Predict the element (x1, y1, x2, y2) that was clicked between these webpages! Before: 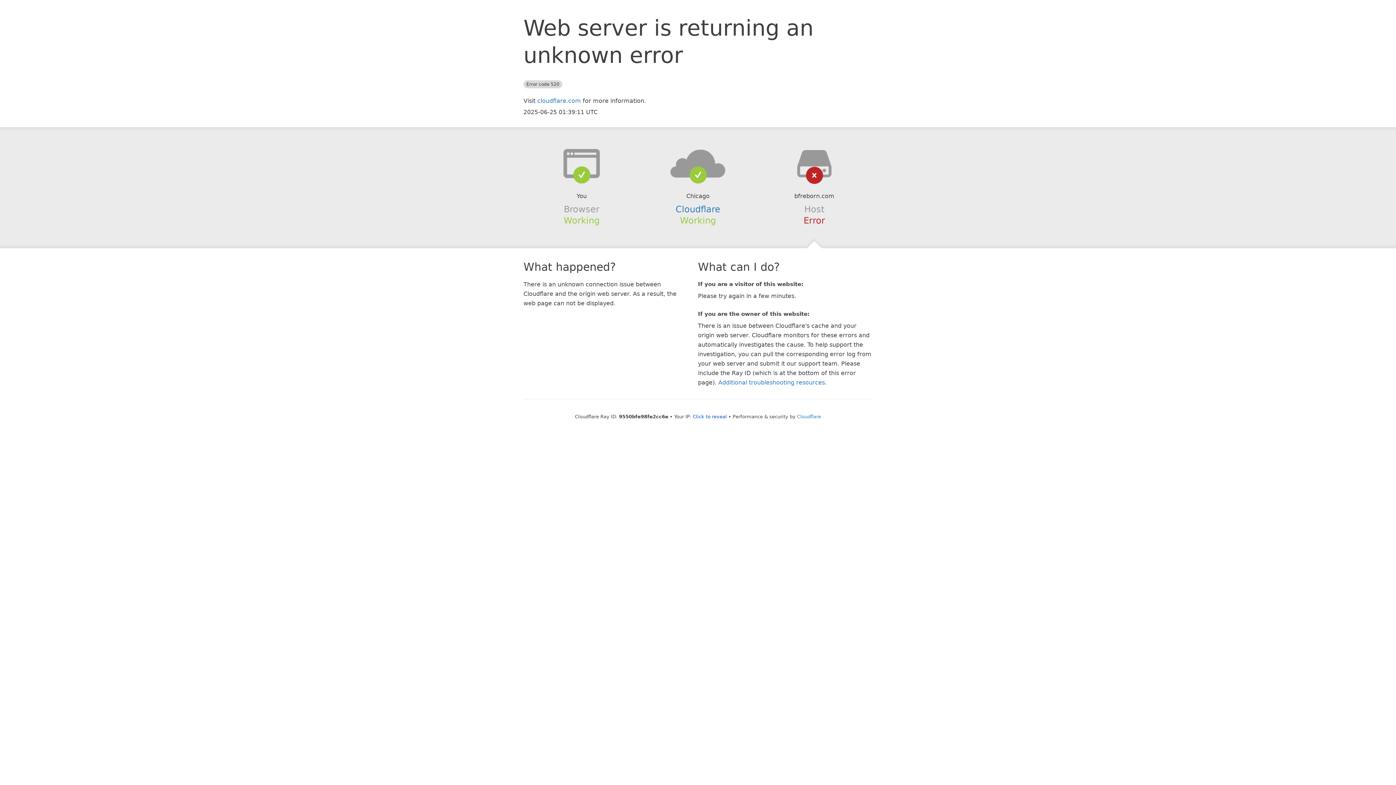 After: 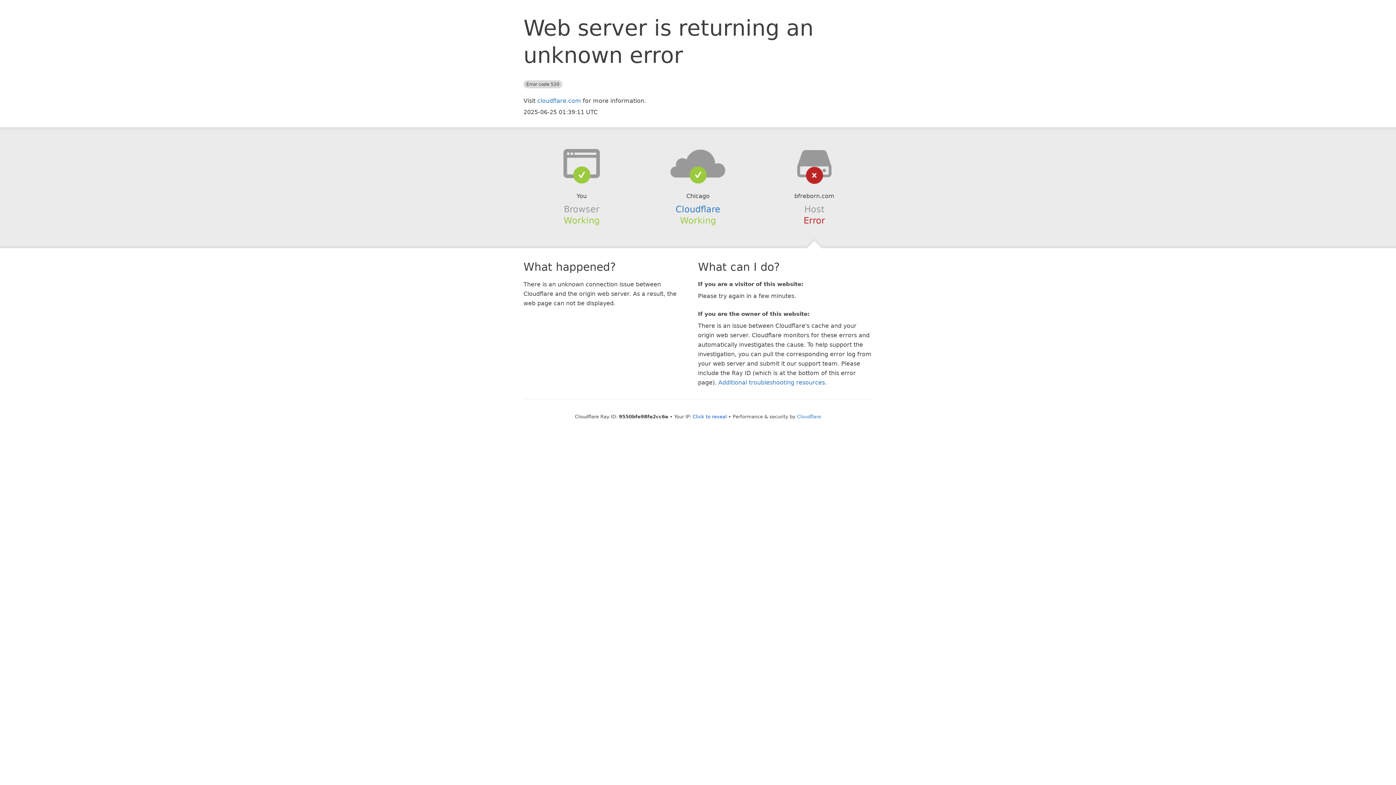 Action: bbox: (639, 148, 756, 178)